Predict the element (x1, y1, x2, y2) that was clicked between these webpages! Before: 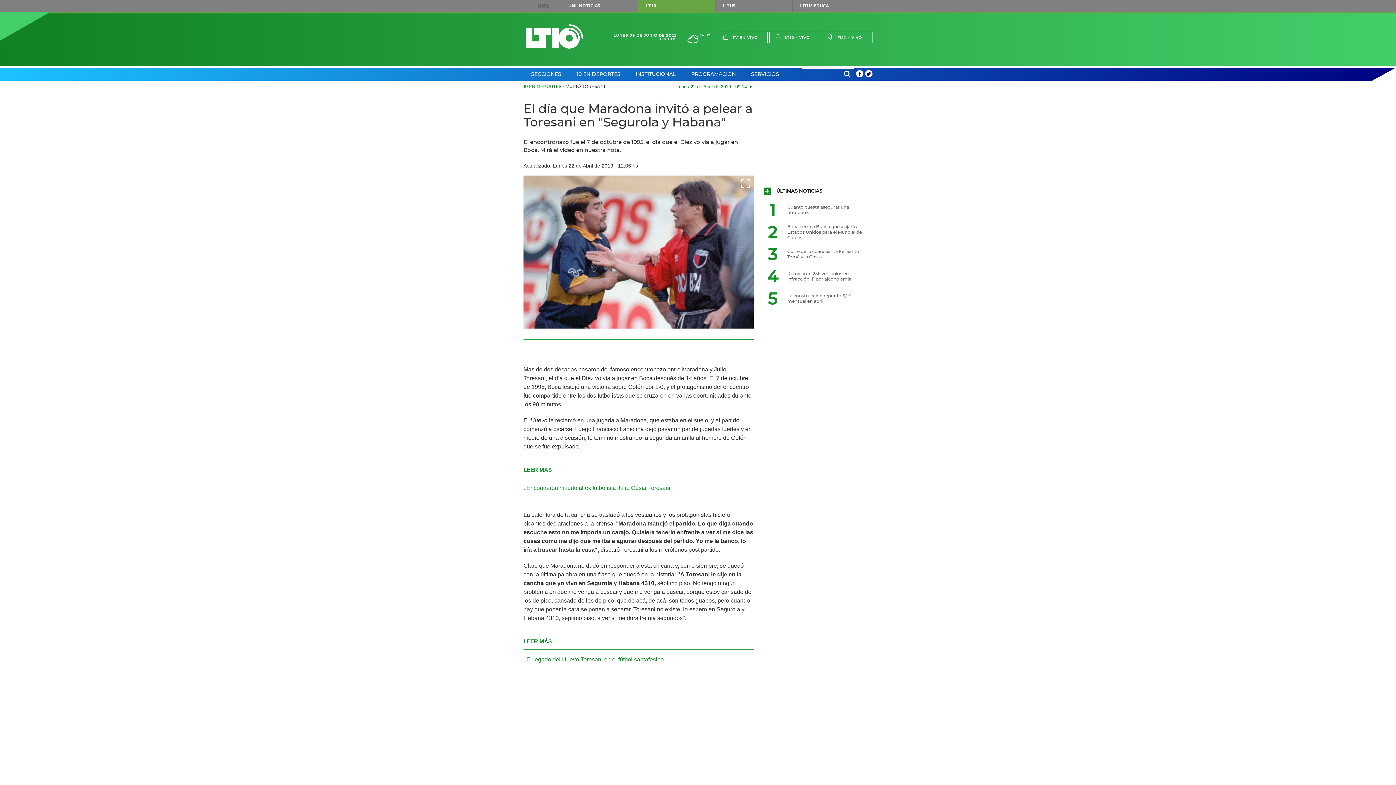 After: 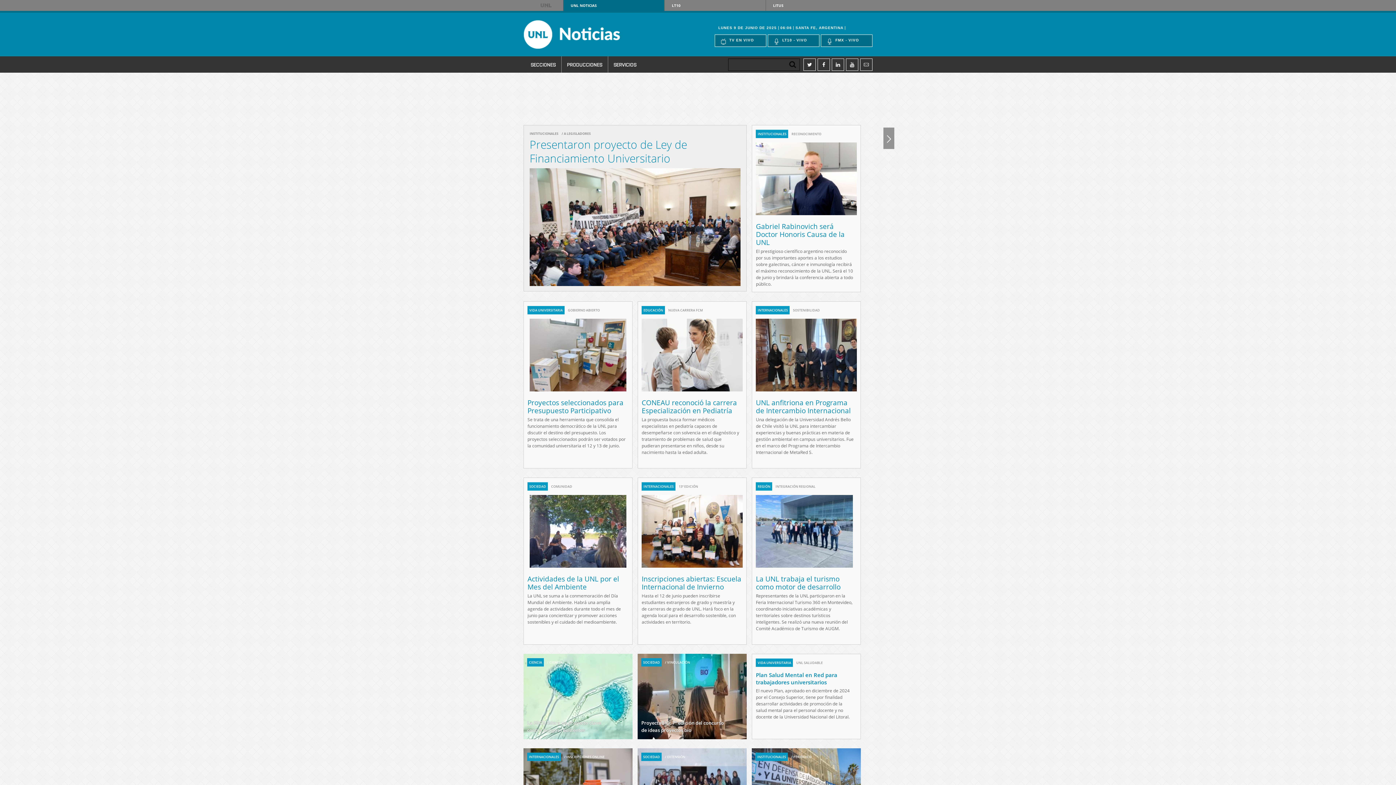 Action: label: UNL NOTICIAS bbox: (560, 0, 638, 11)